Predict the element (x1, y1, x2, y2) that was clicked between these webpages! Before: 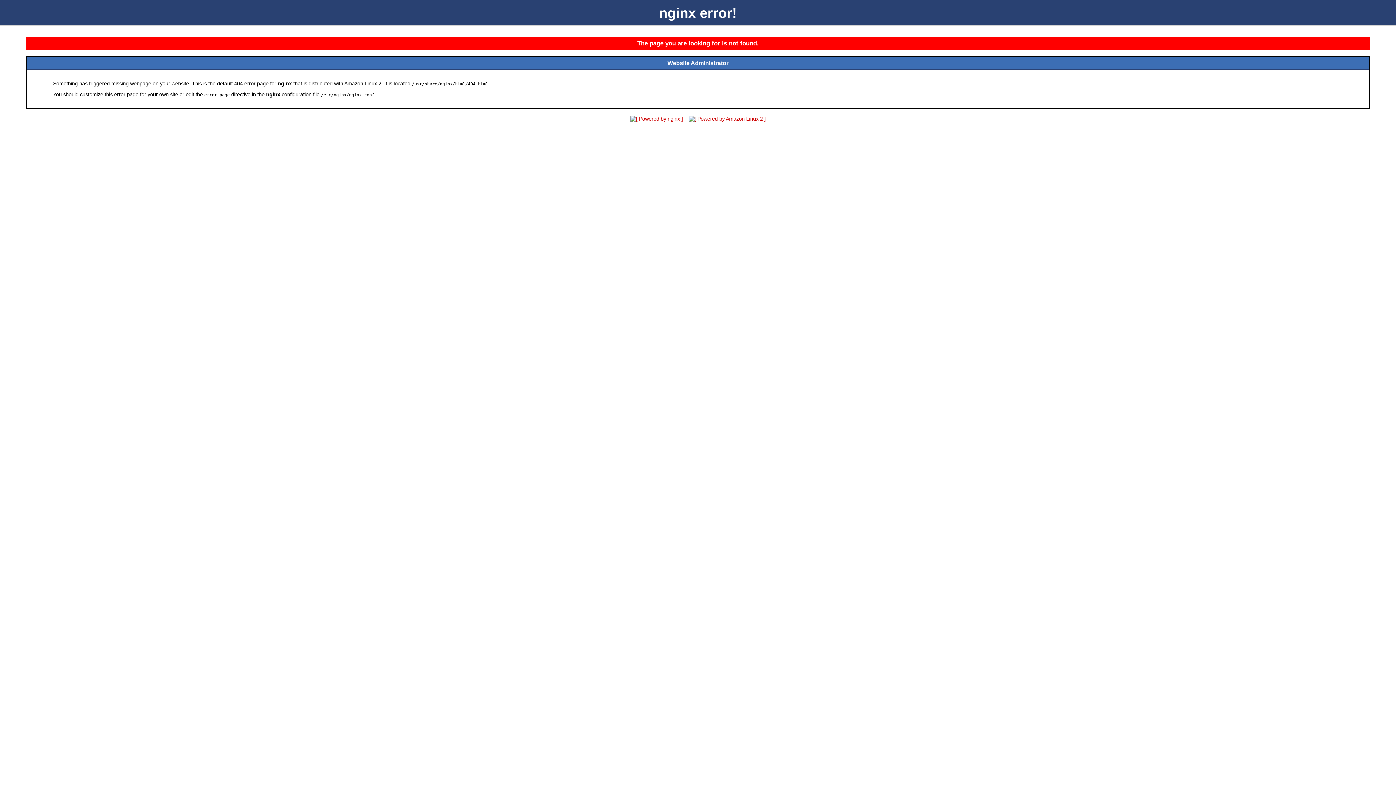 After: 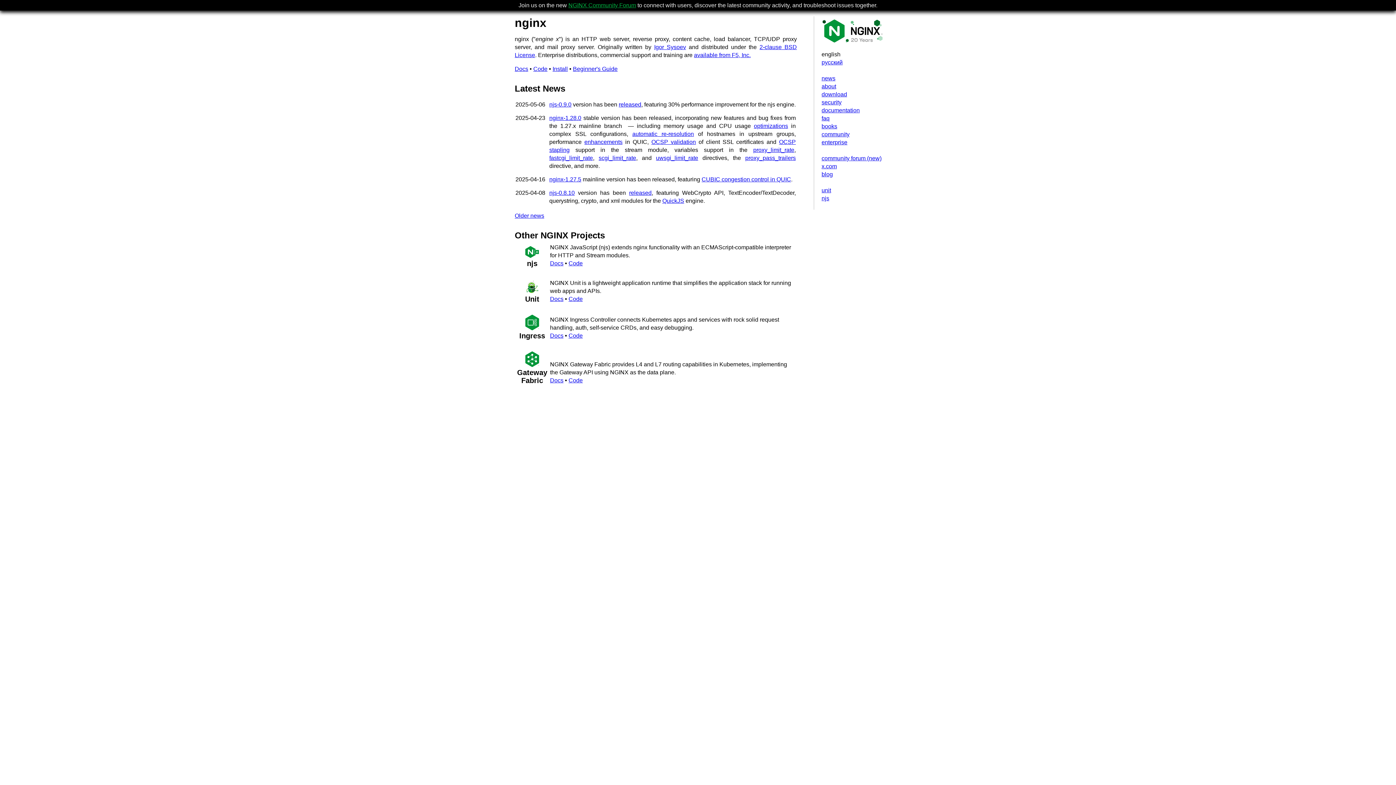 Action: bbox: (628, 116, 685, 121)